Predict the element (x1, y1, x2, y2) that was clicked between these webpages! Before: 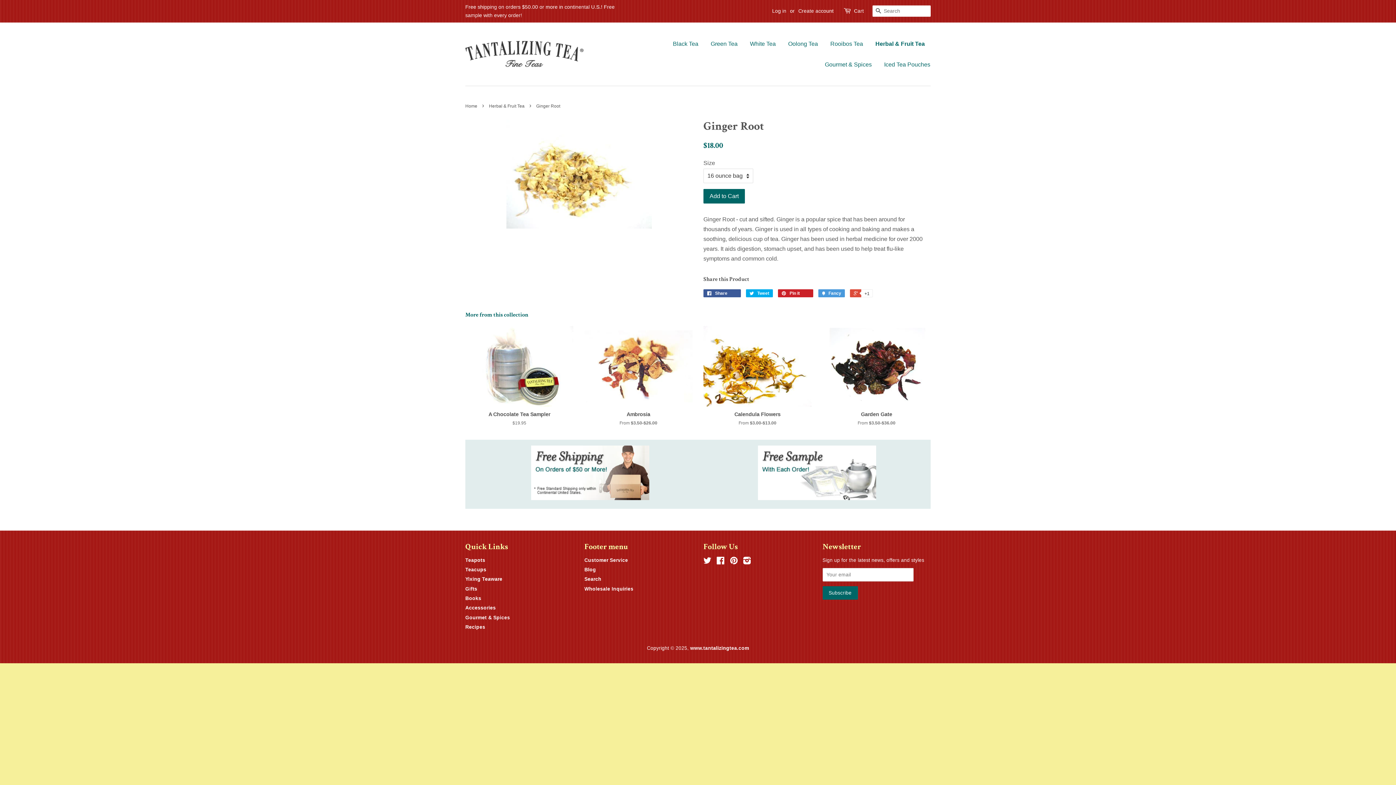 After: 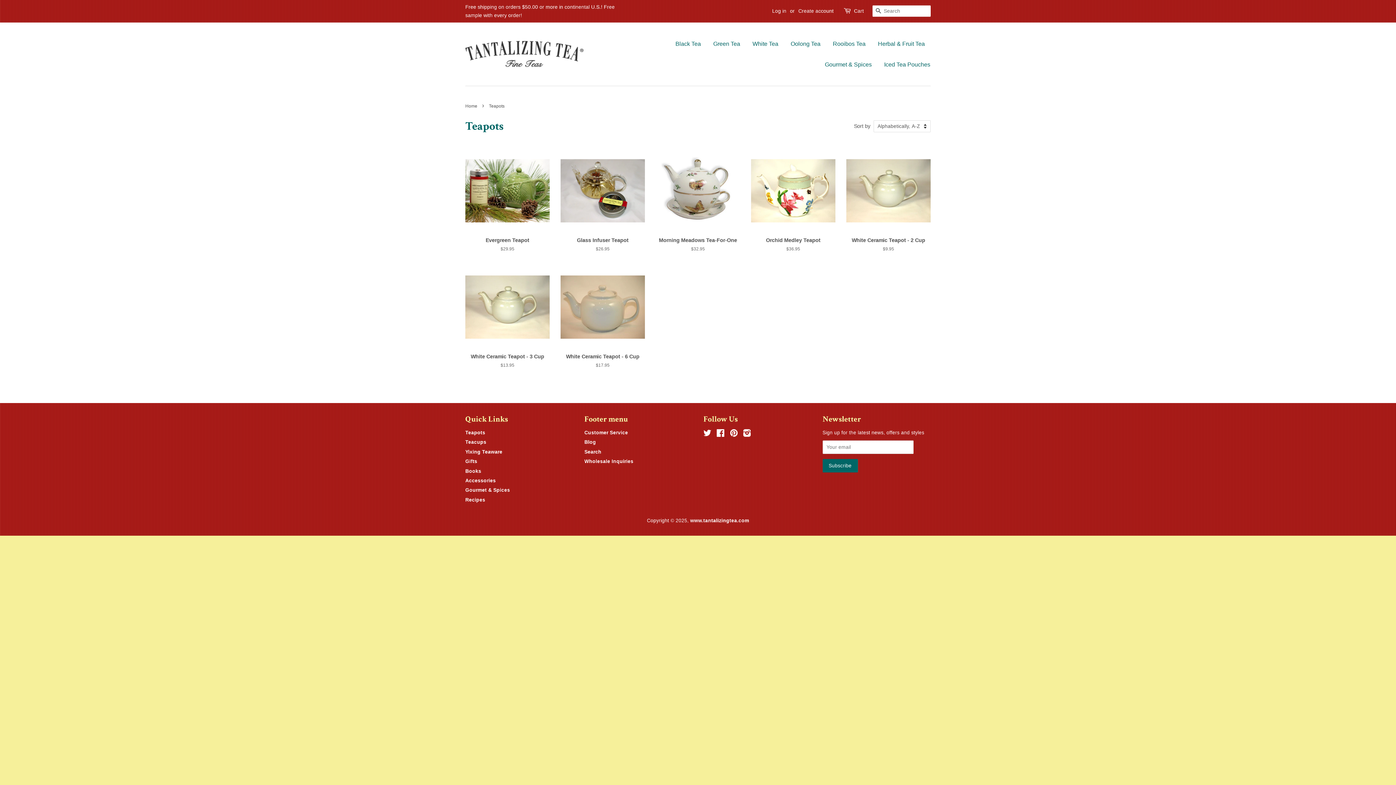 Action: label: Teapots bbox: (465, 557, 485, 563)